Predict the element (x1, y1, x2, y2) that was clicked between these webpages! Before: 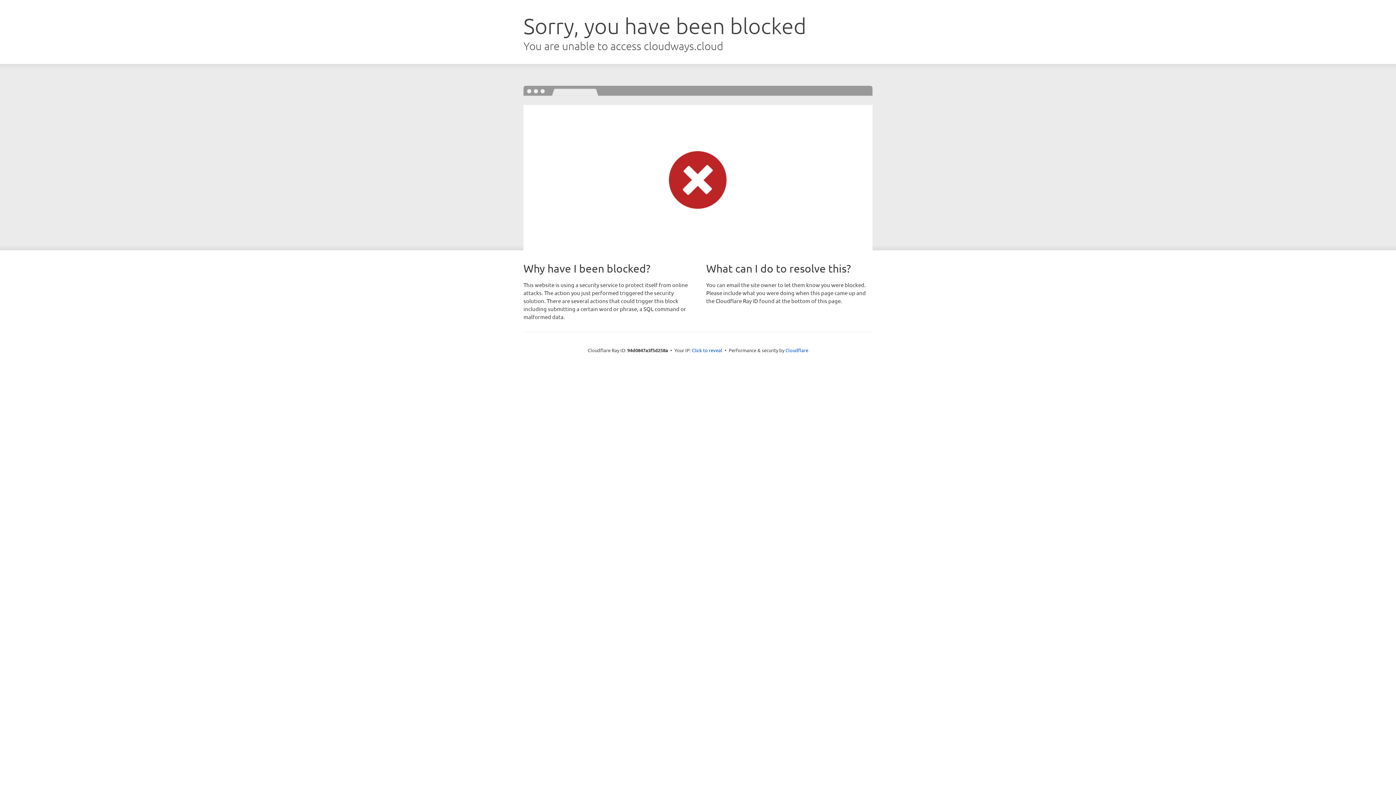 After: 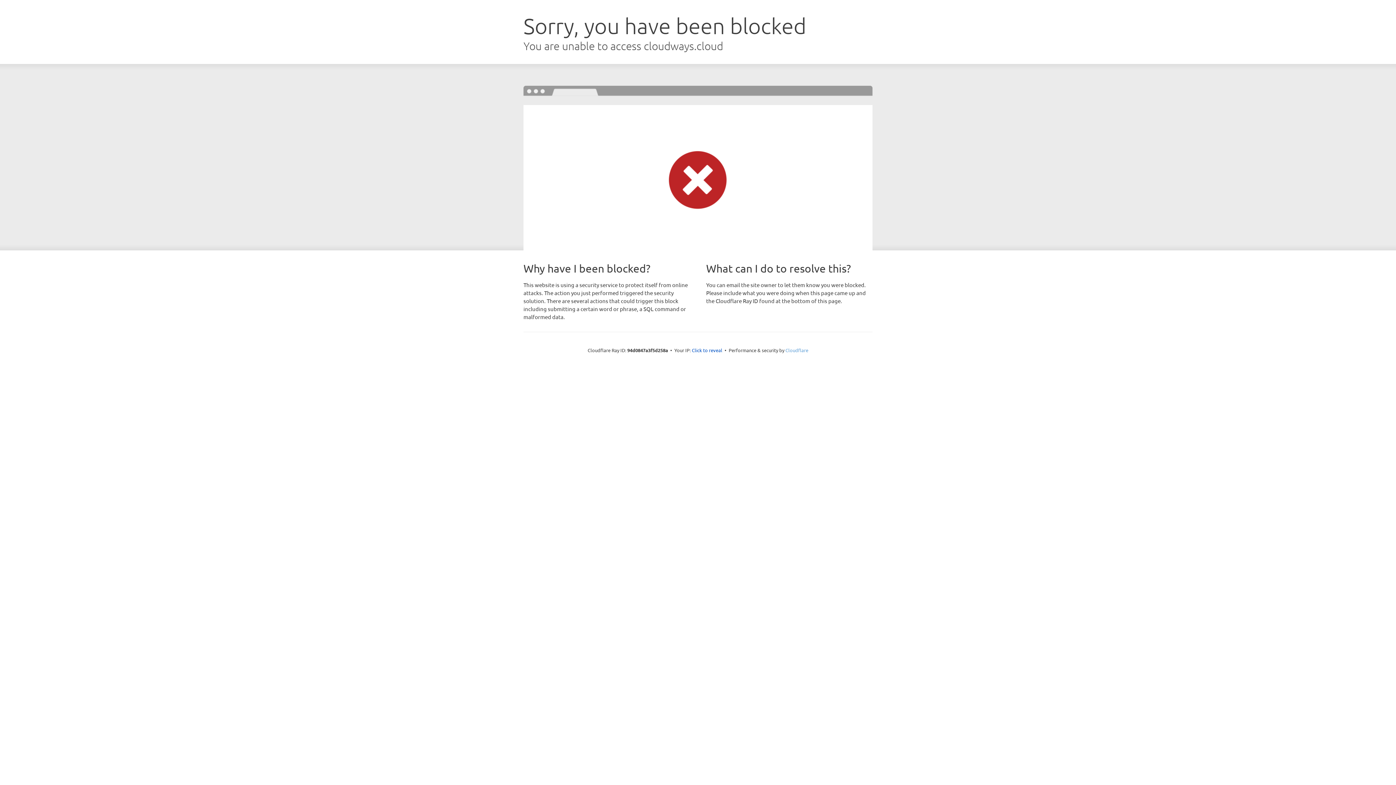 Action: bbox: (785, 347, 808, 353) label: Cloudflare